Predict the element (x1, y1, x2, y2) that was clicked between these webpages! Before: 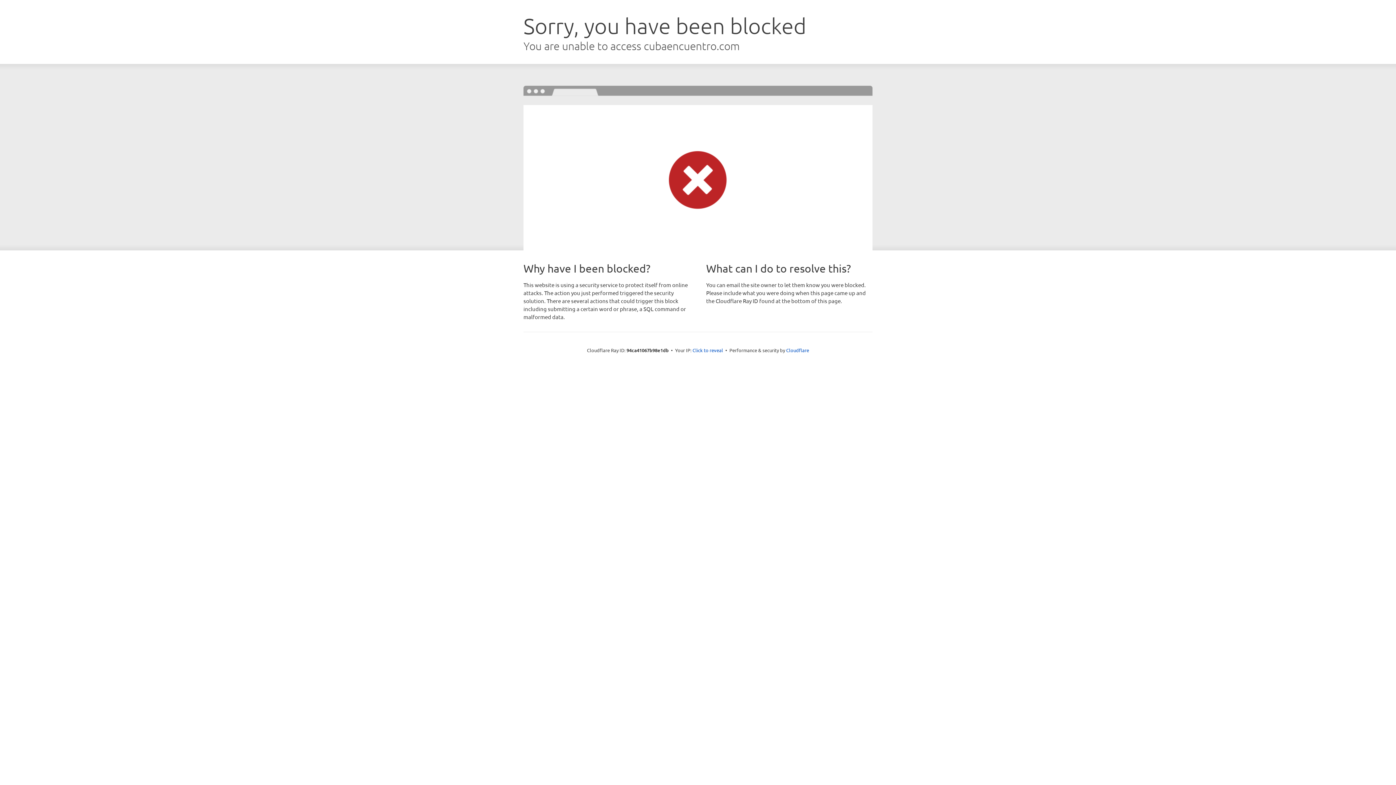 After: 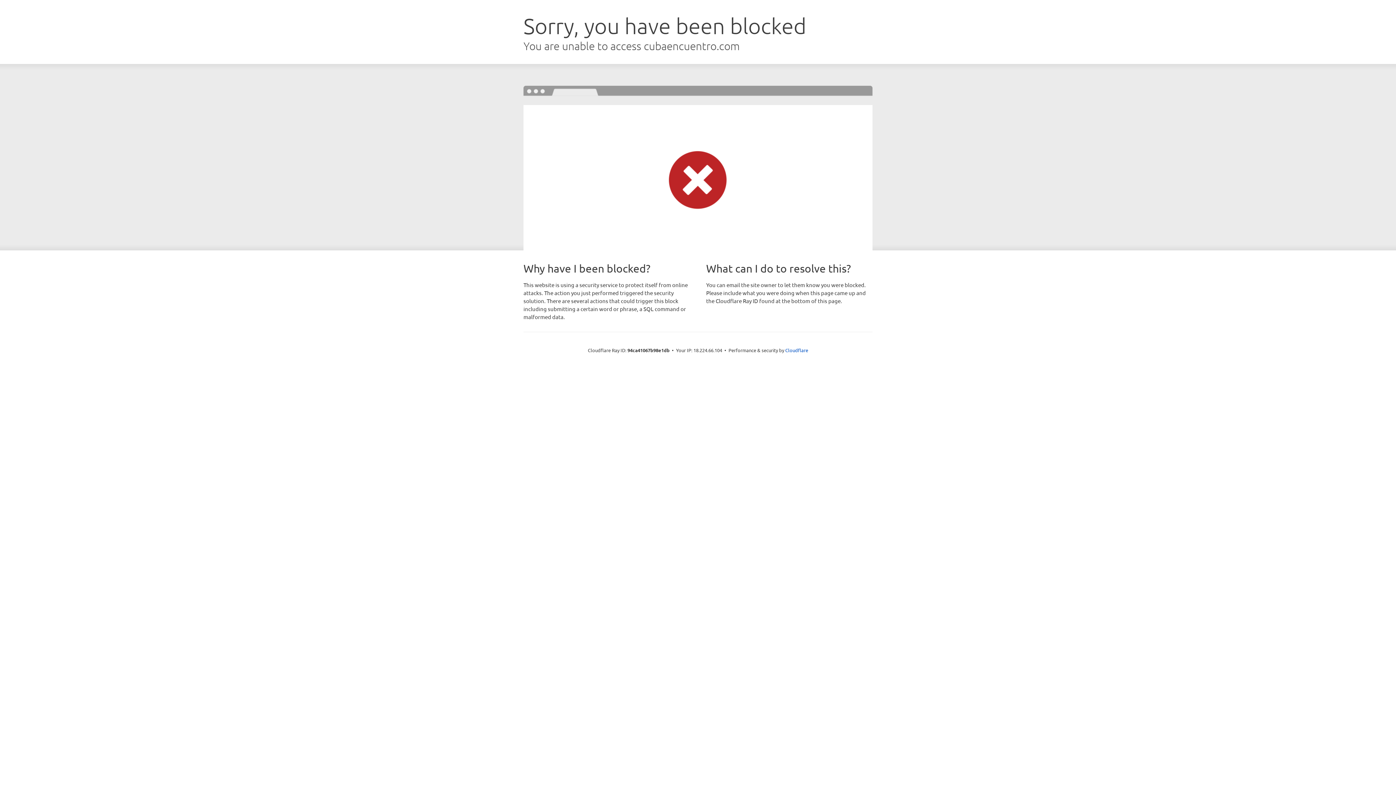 Action: label: Click to reveal bbox: (692, 346, 723, 353)